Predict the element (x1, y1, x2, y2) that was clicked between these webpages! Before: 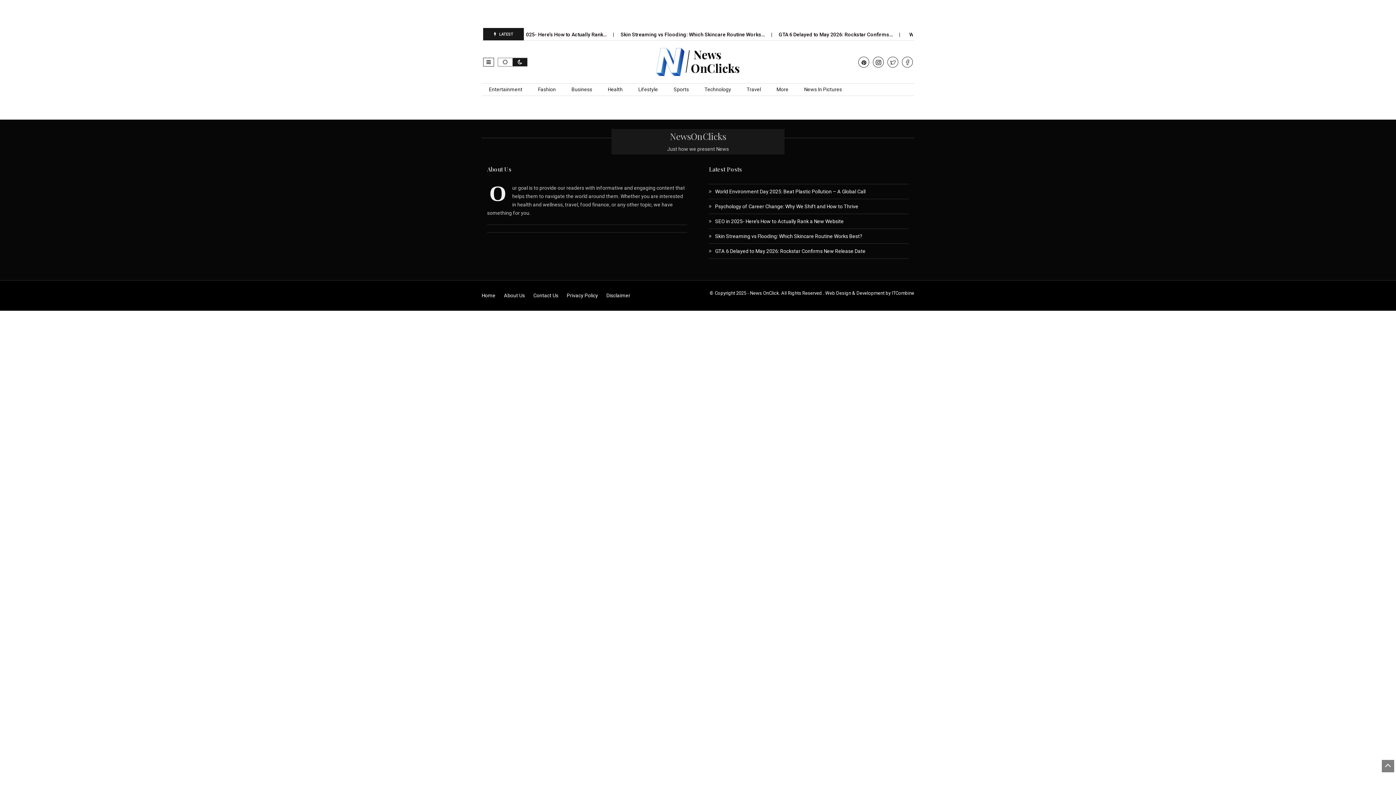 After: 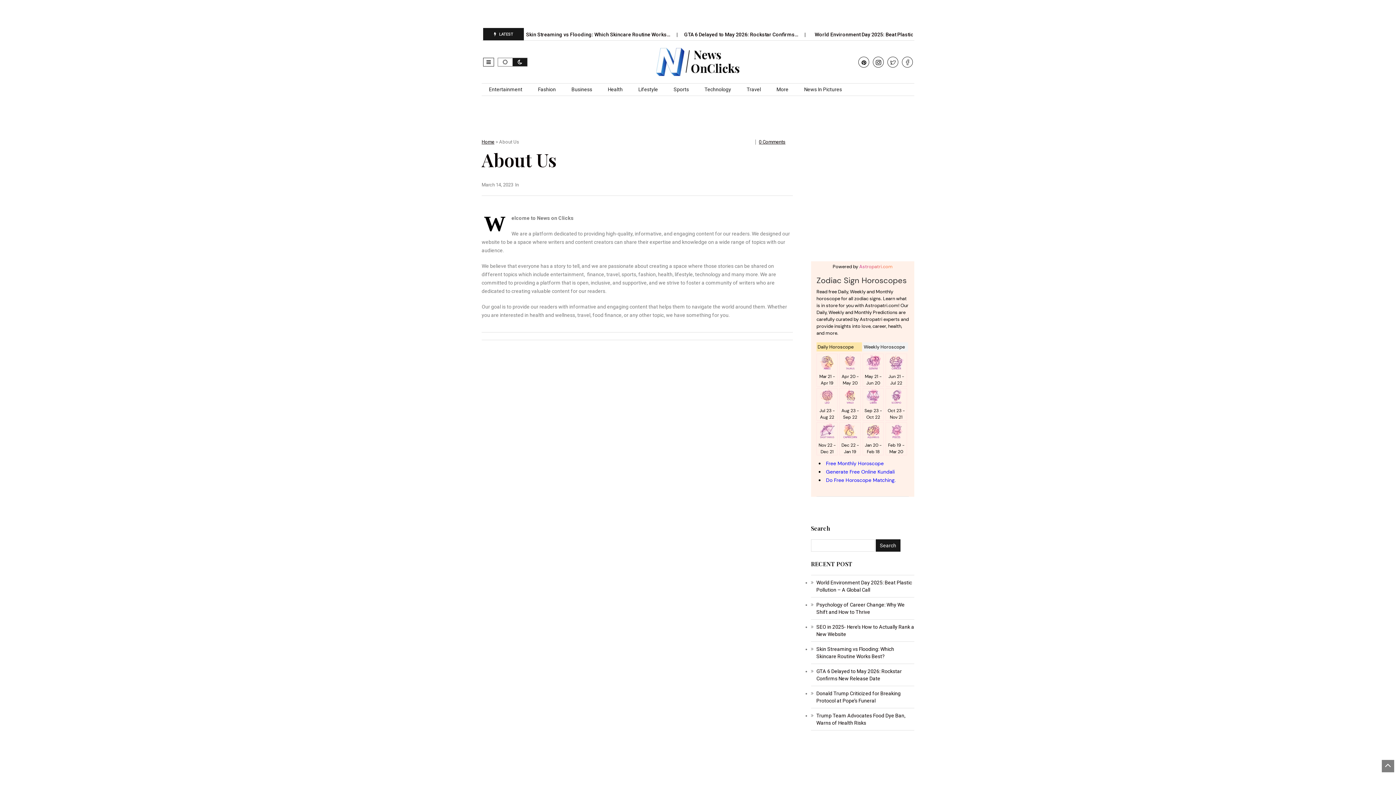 Action: bbox: (504, 289, 532, 301) label: About Us